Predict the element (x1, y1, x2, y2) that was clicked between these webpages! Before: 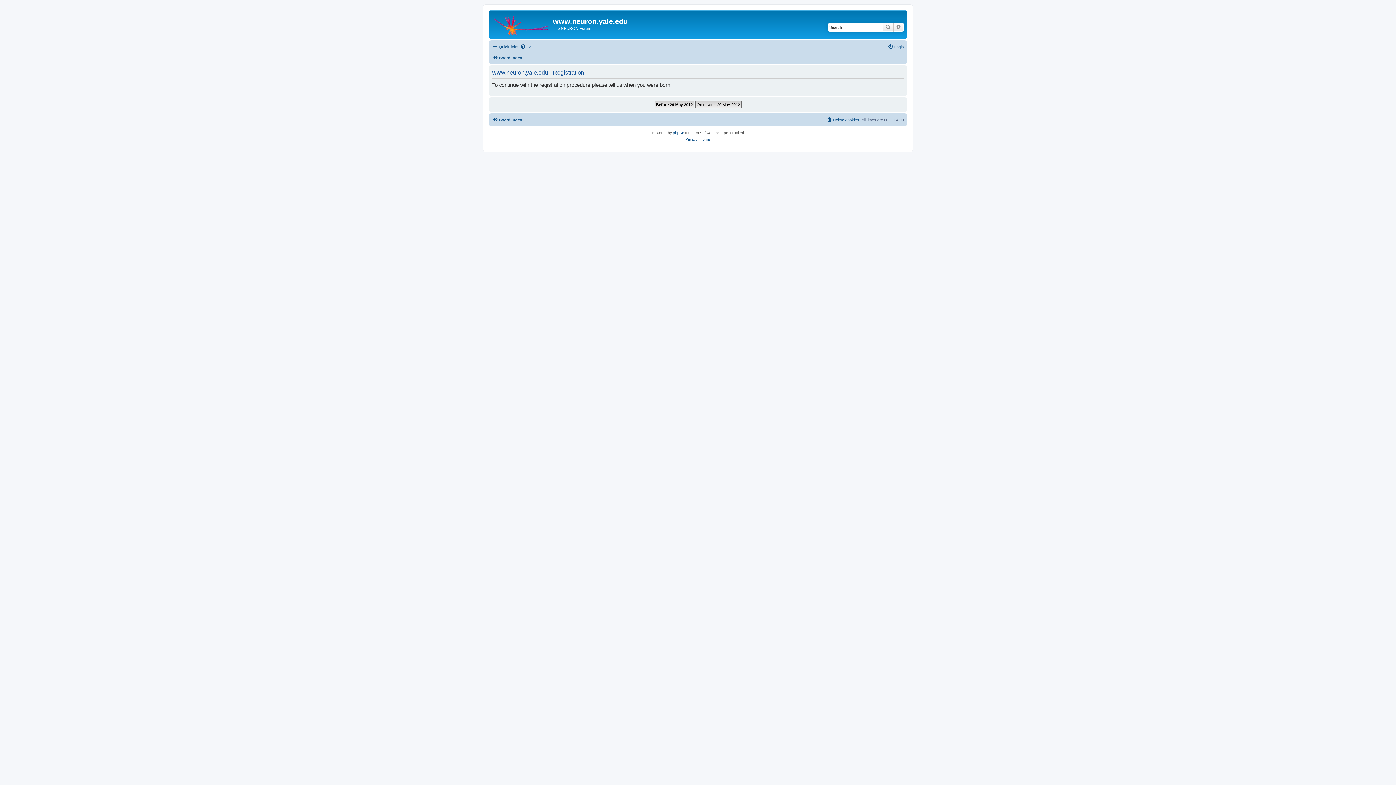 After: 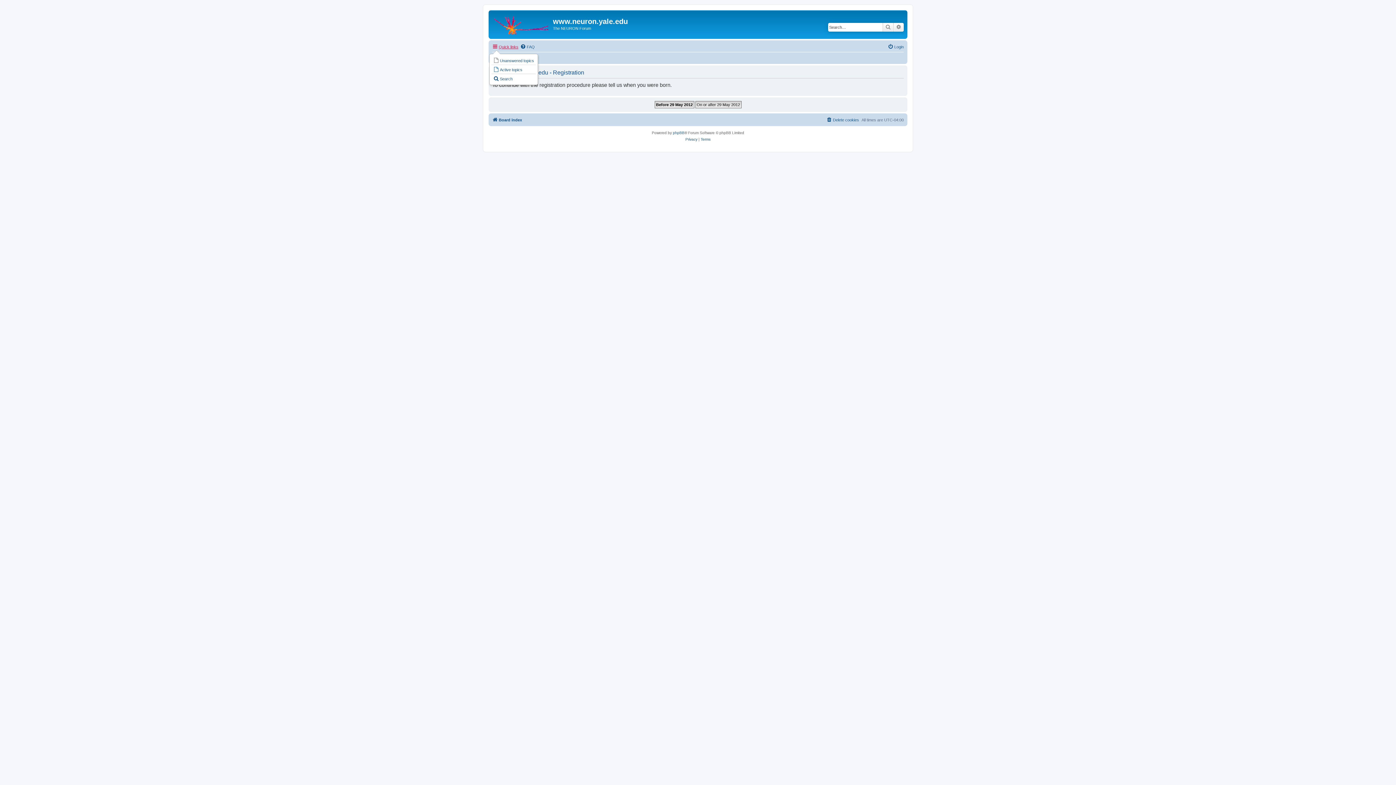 Action: bbox: (492, 42, 518, 51) label: Quick links